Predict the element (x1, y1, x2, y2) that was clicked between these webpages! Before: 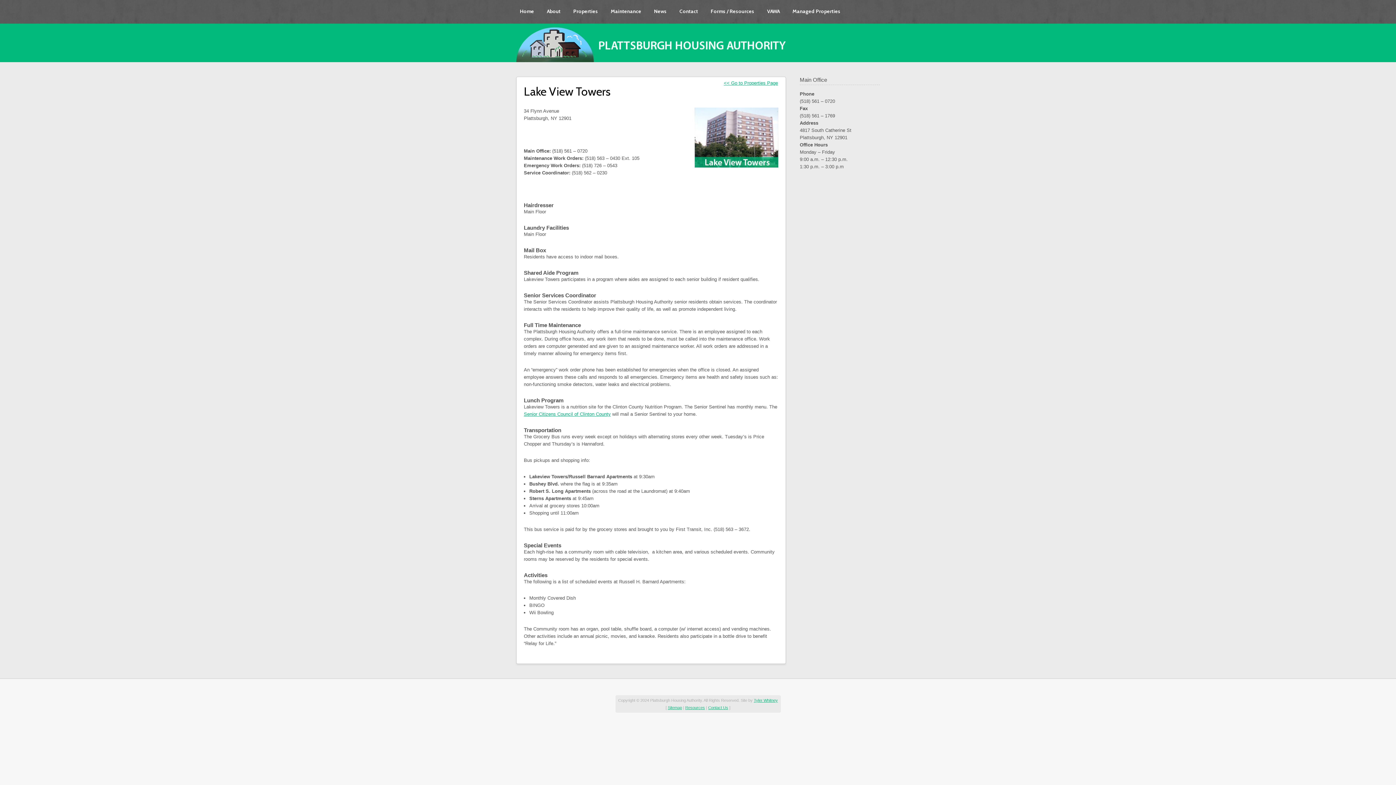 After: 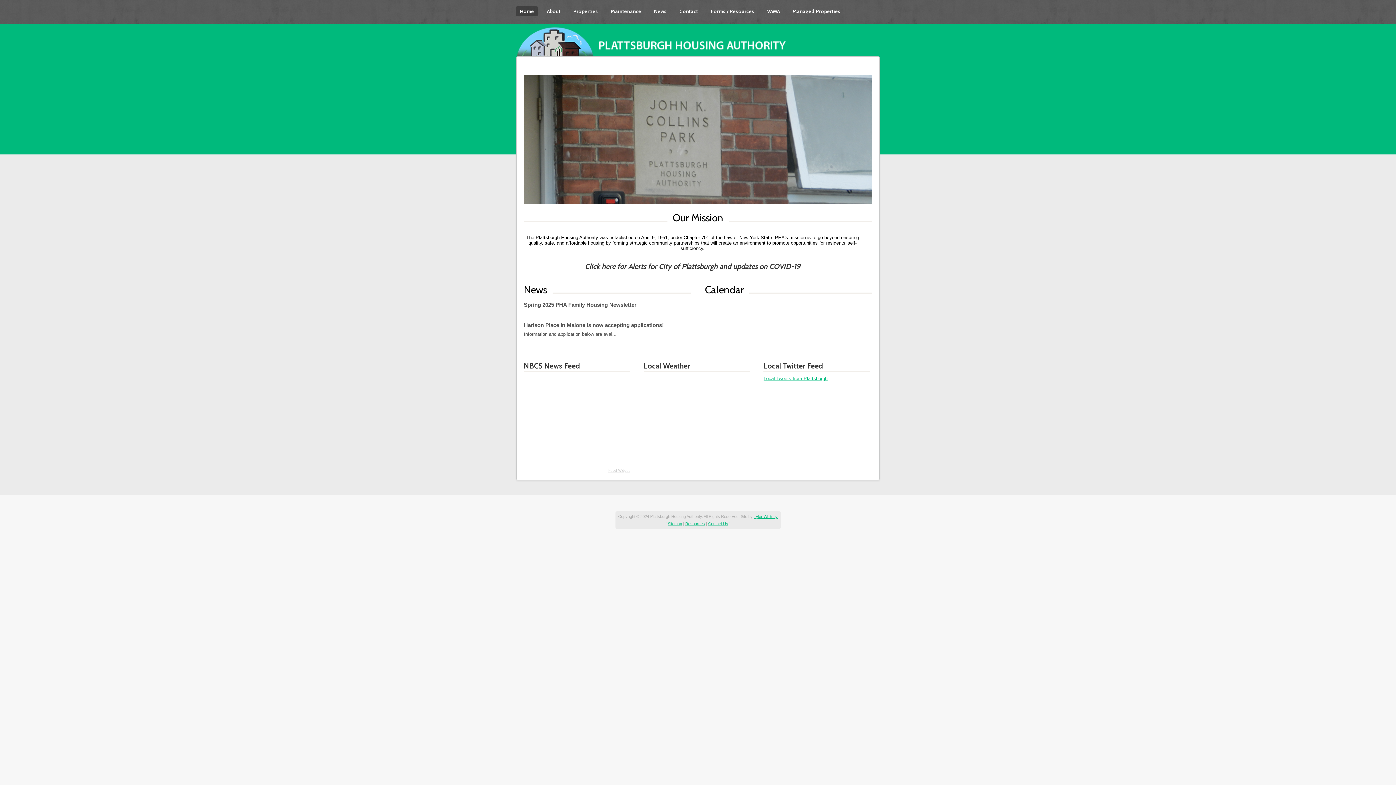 Action: bbox: (516, 6, 537, 16) label: Home